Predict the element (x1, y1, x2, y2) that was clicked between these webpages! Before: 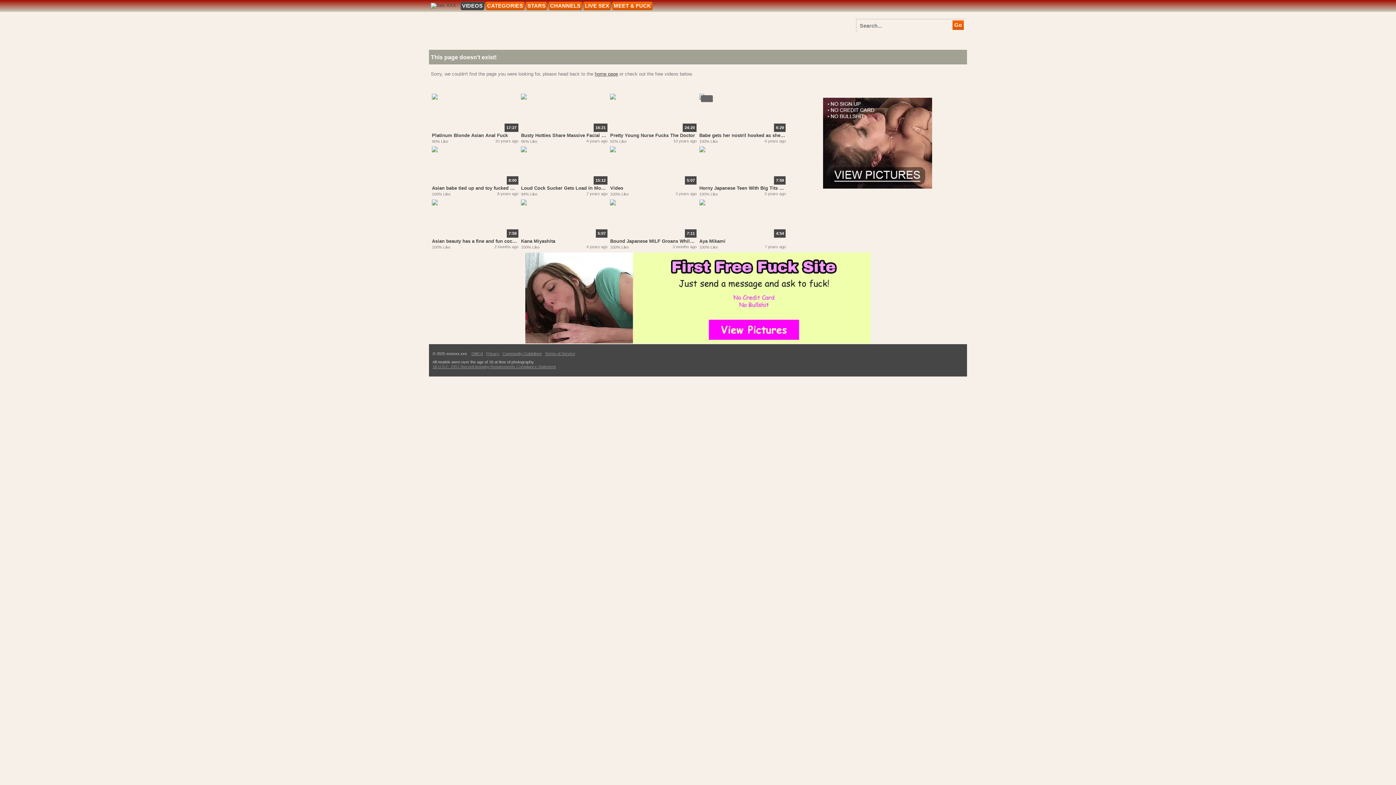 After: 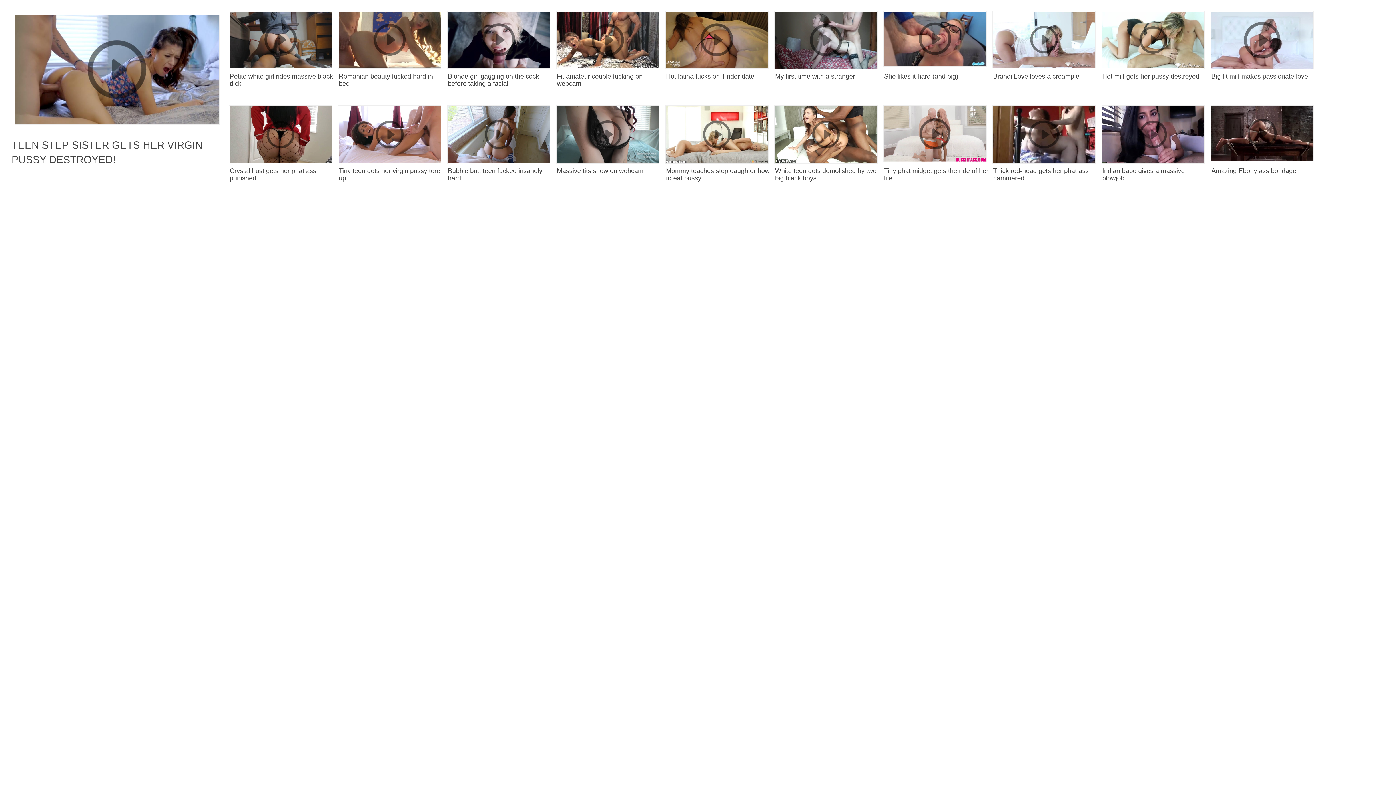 Action: bbox: (429, 2, 458, 8)